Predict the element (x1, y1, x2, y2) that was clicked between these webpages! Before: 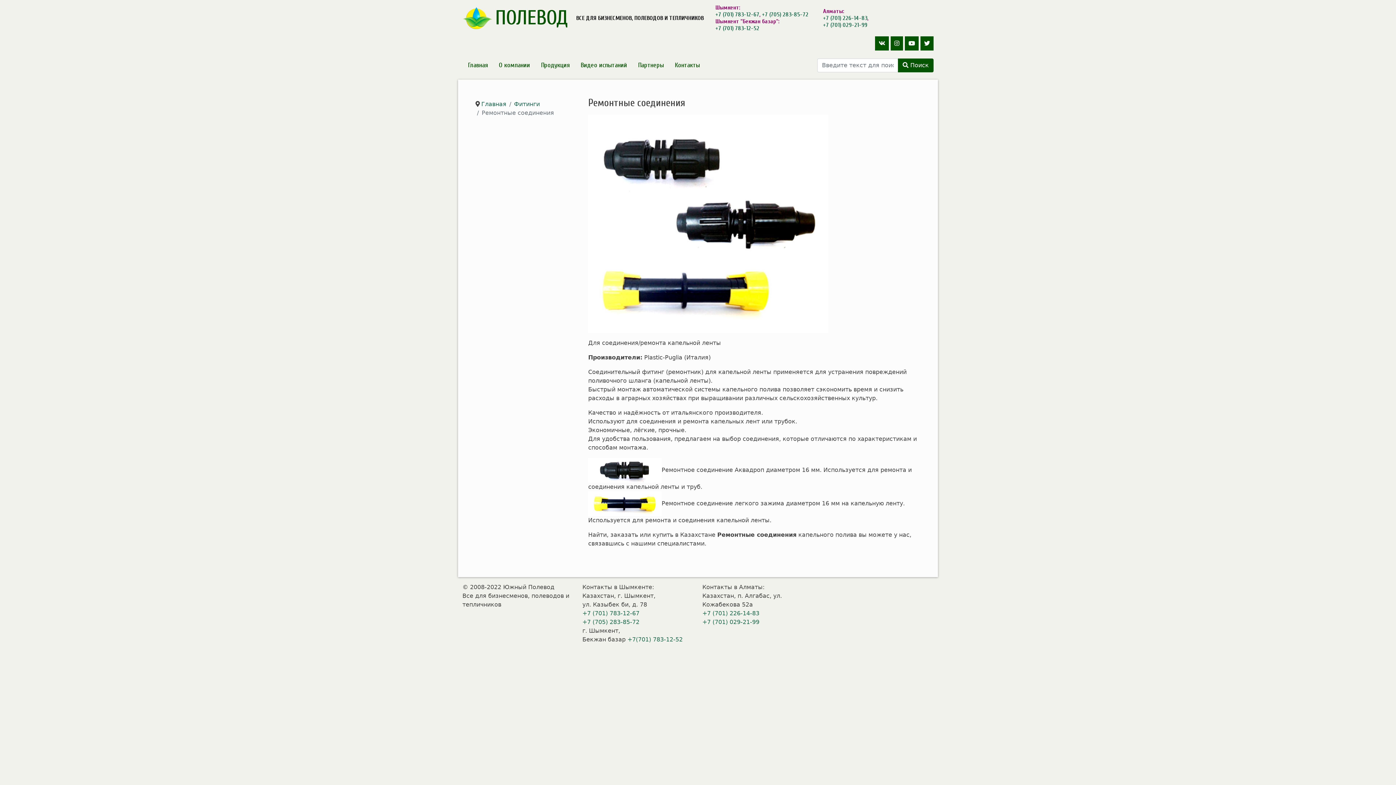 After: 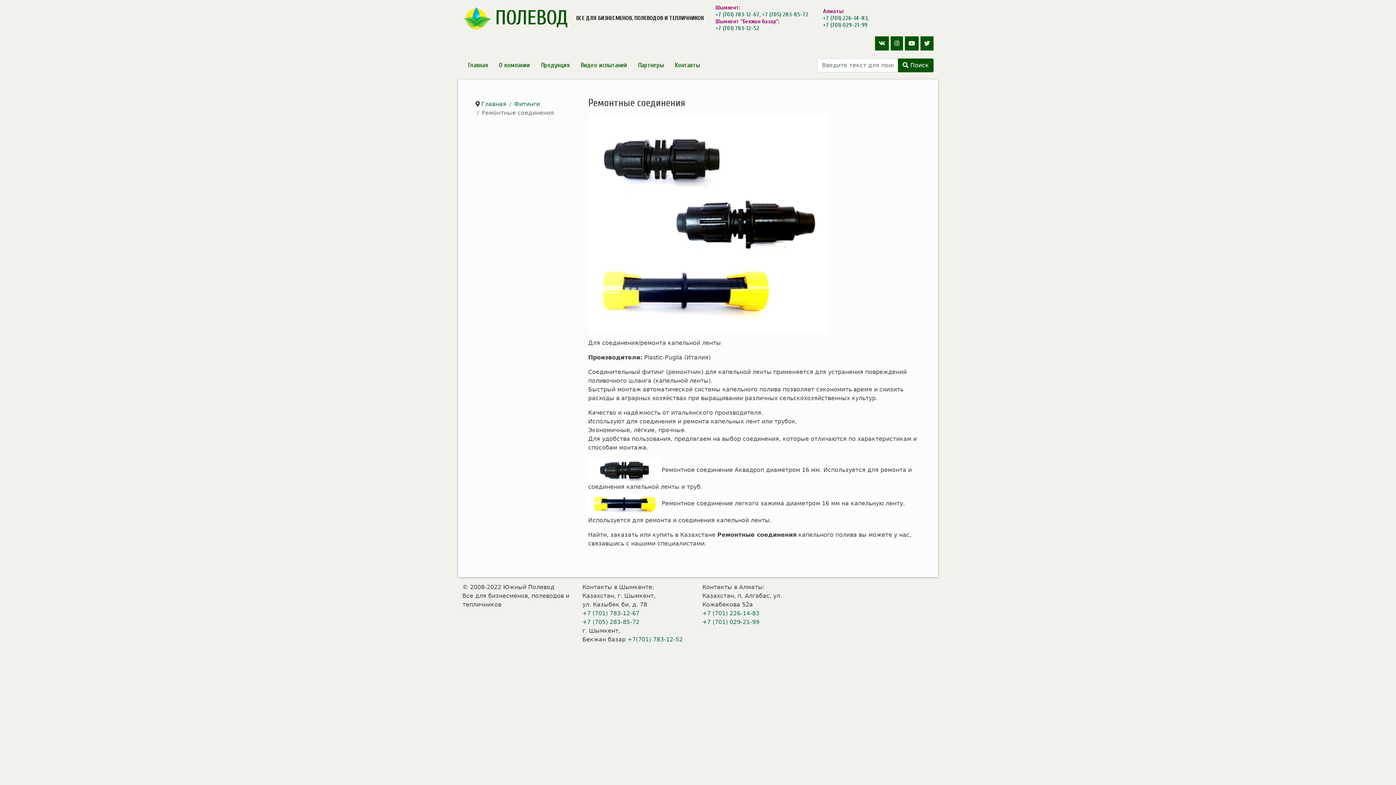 Action: bbox: (905, 36, 918, 50)